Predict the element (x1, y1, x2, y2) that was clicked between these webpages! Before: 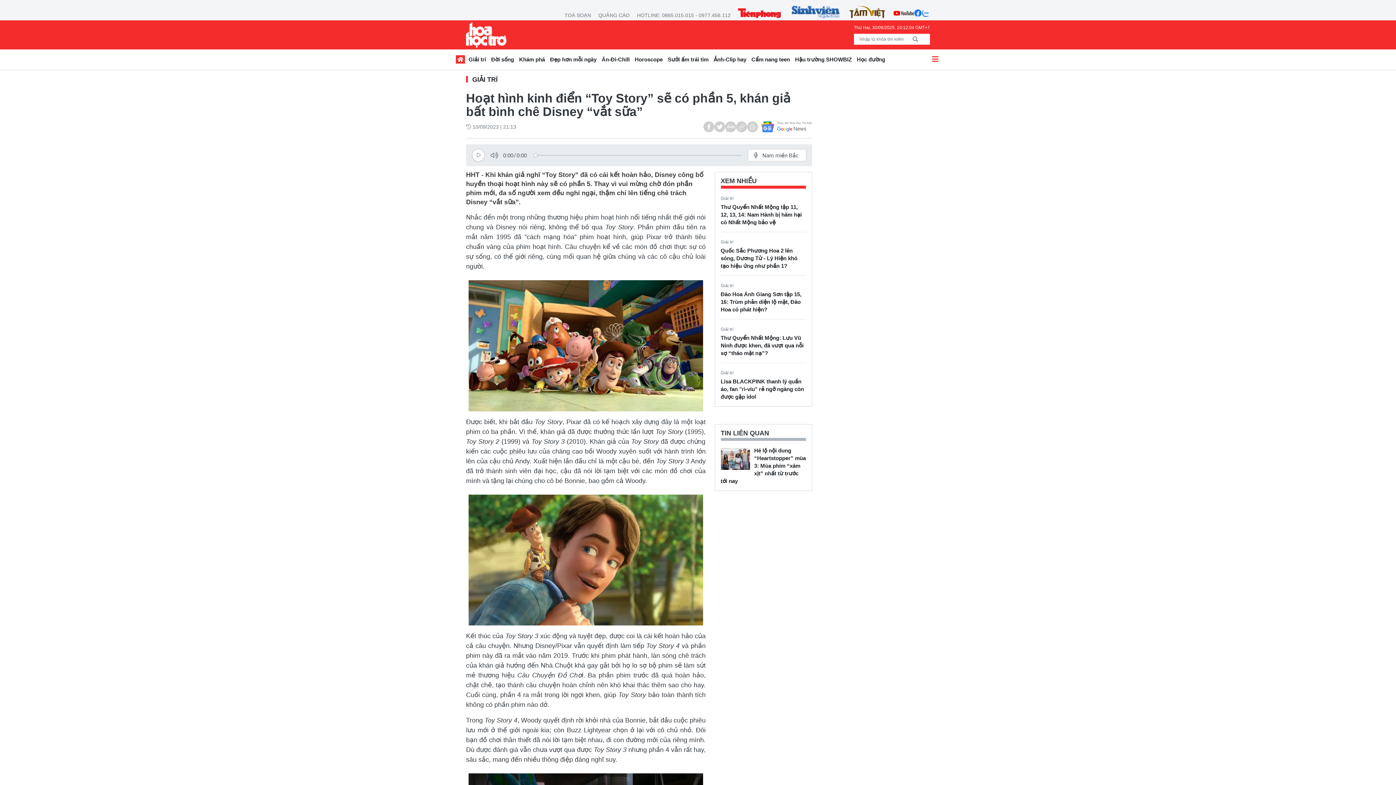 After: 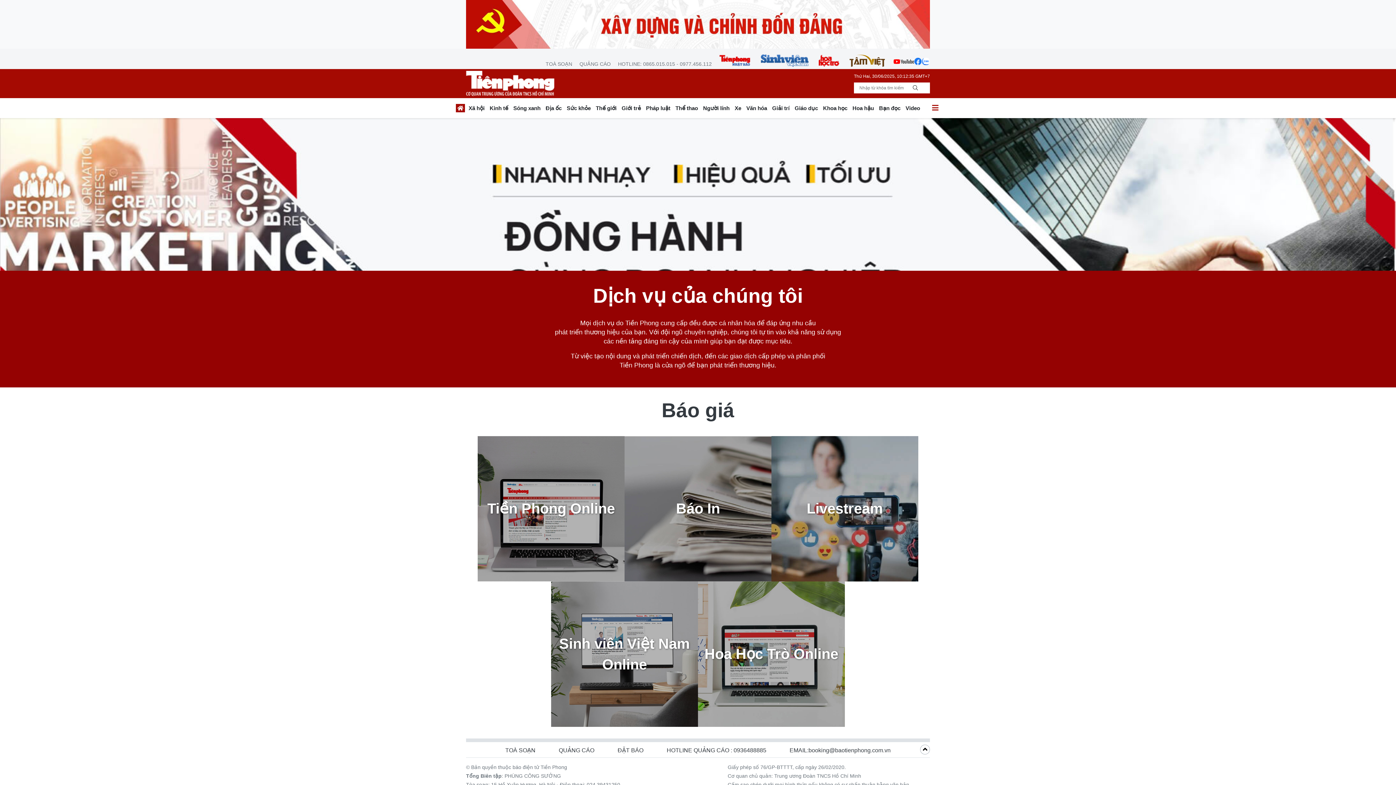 Action: bbox: (595, 11, 632, 18) label: QUẢNG CÁO